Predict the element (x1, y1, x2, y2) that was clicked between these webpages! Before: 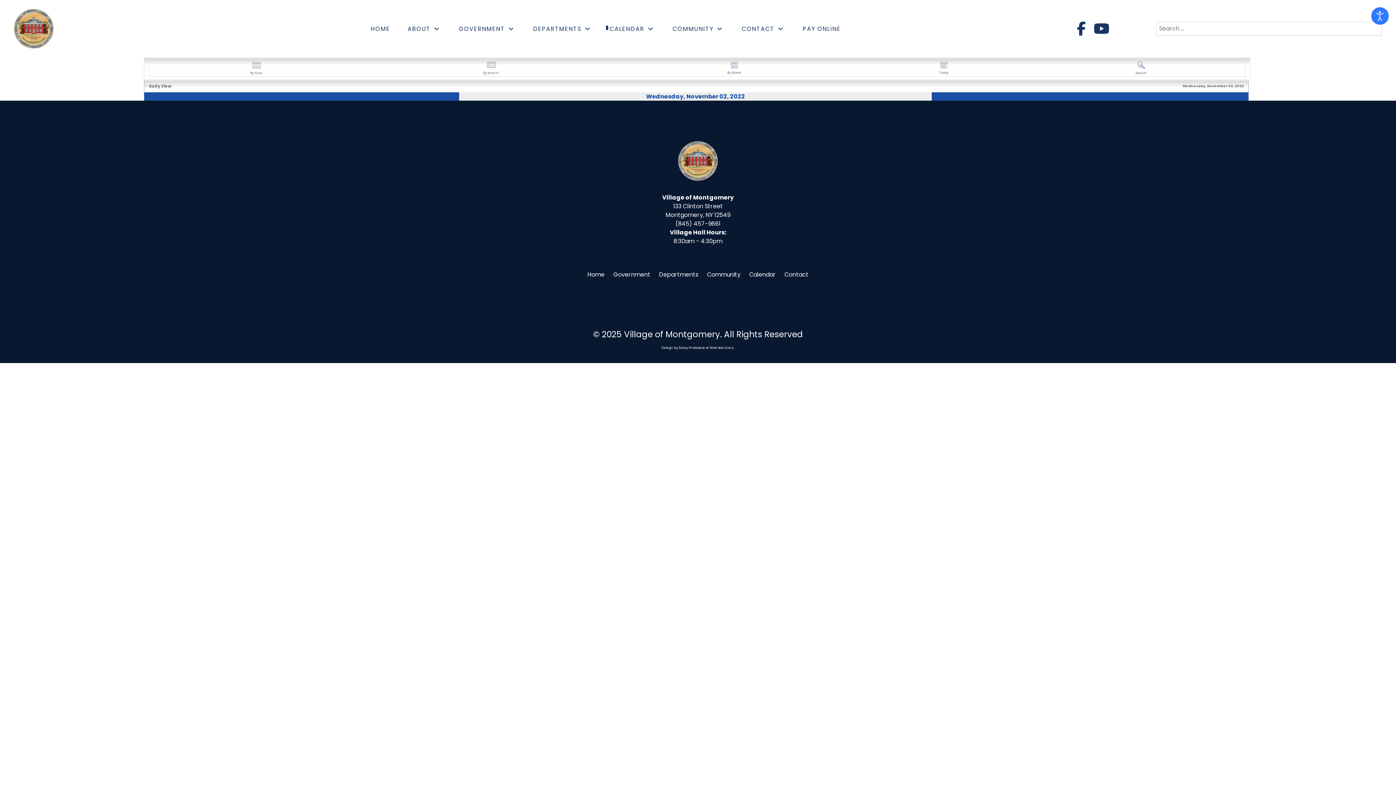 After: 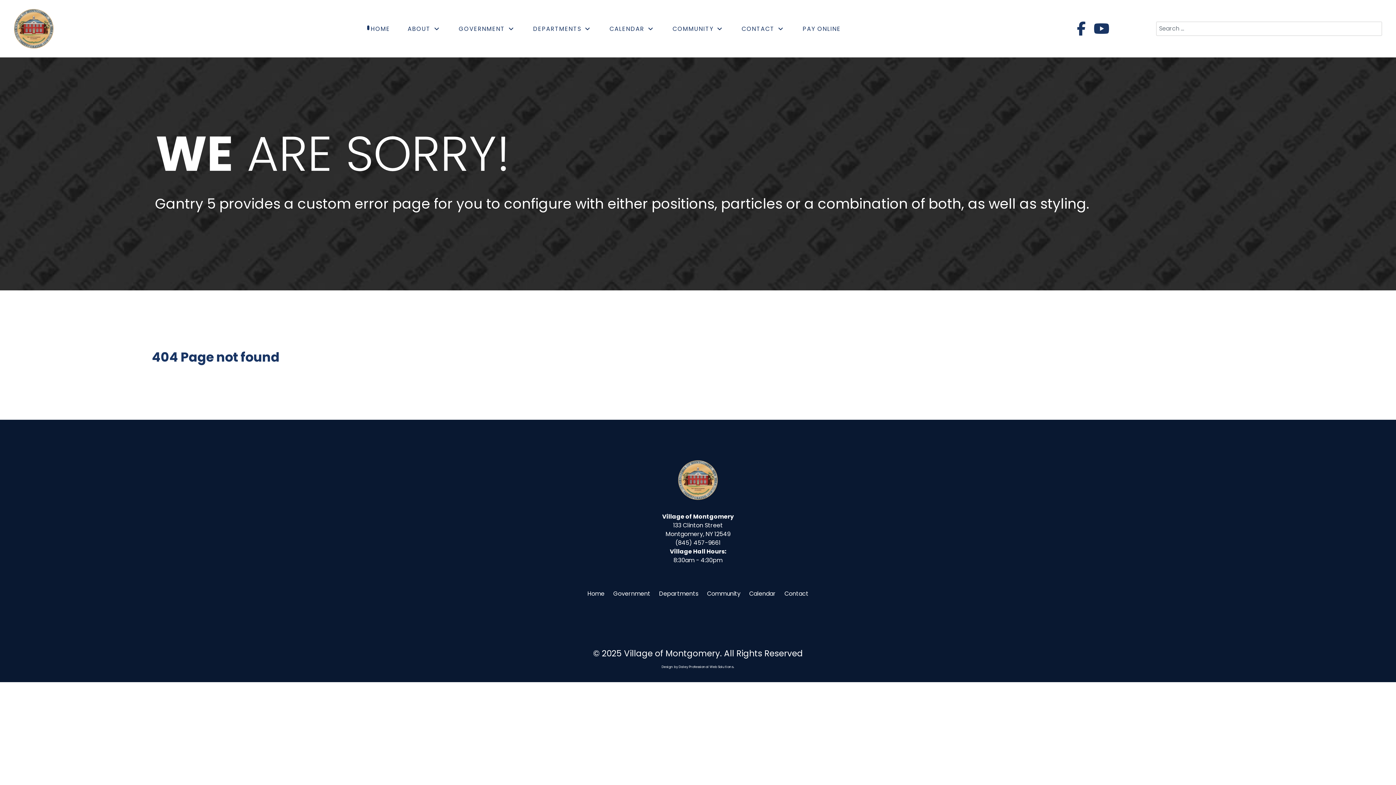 Action: bbox: (587, 270, 604, 278) label: Home